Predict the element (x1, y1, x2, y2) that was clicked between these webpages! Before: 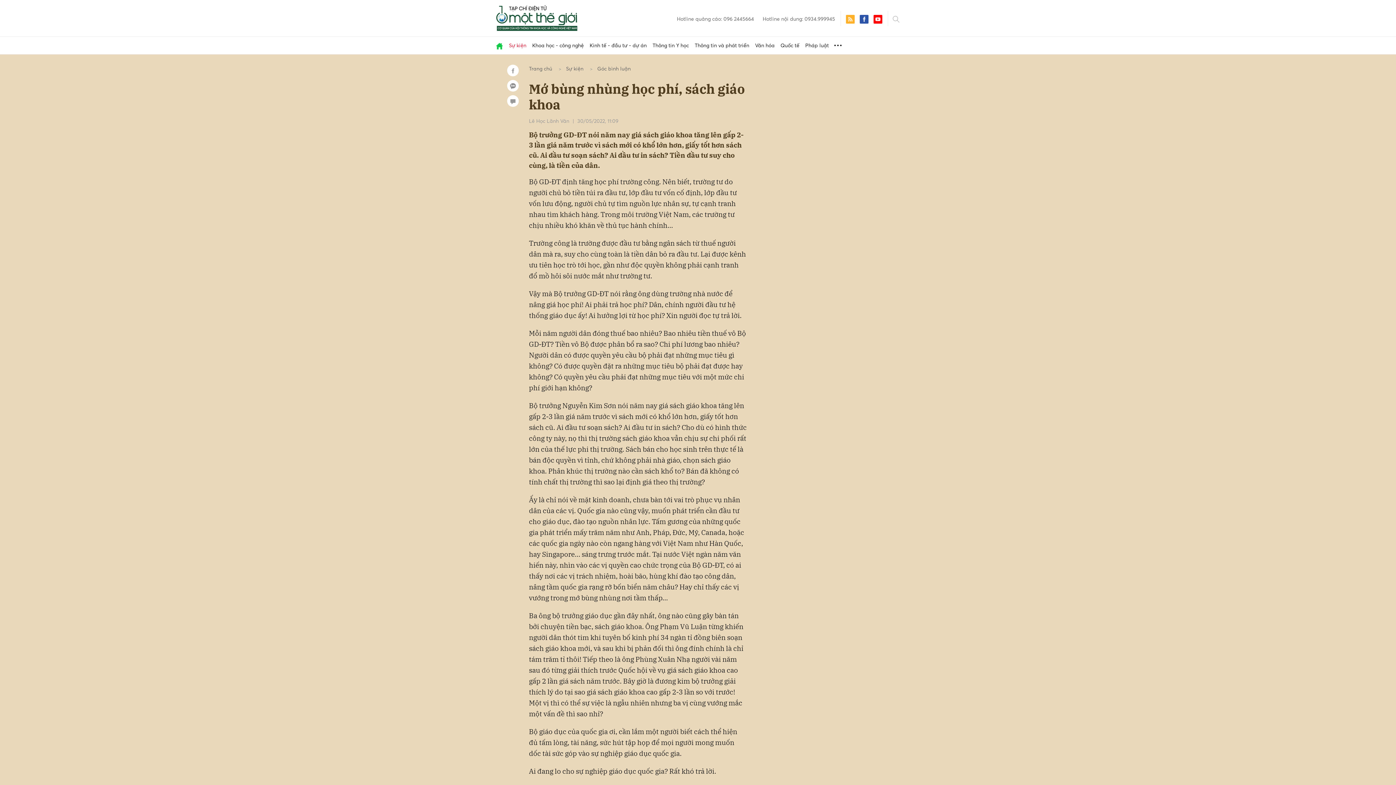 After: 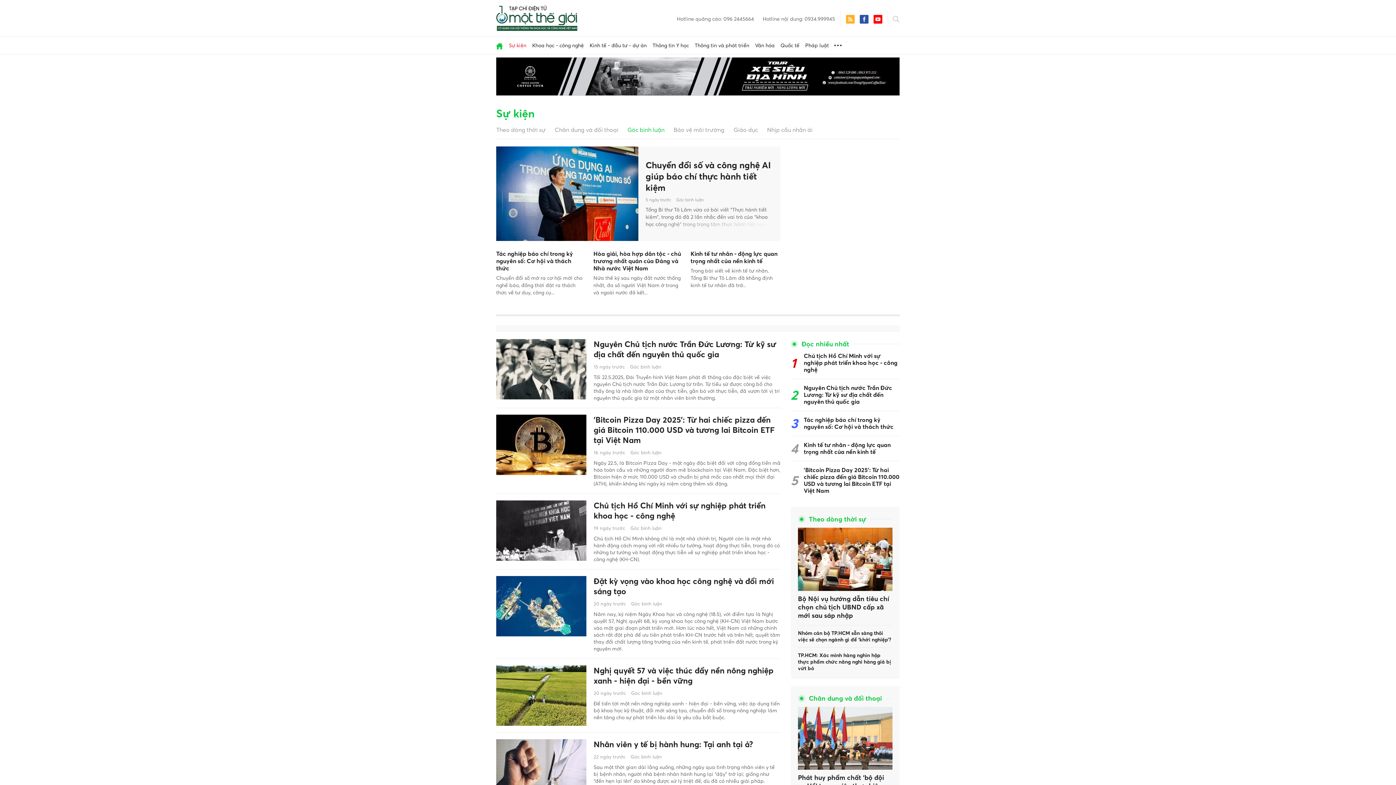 Action: label: Góc bình luận bbox: (597, 65, 630, 72)